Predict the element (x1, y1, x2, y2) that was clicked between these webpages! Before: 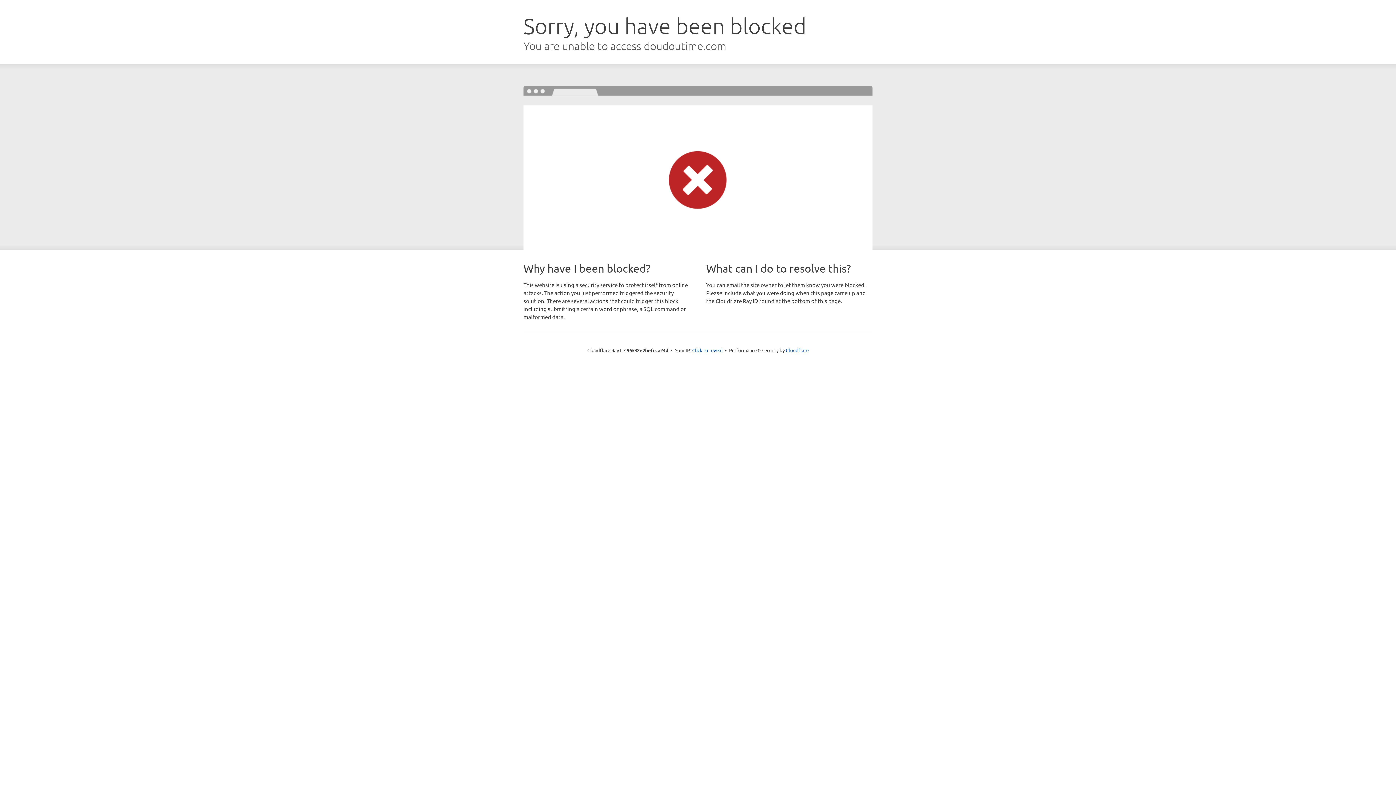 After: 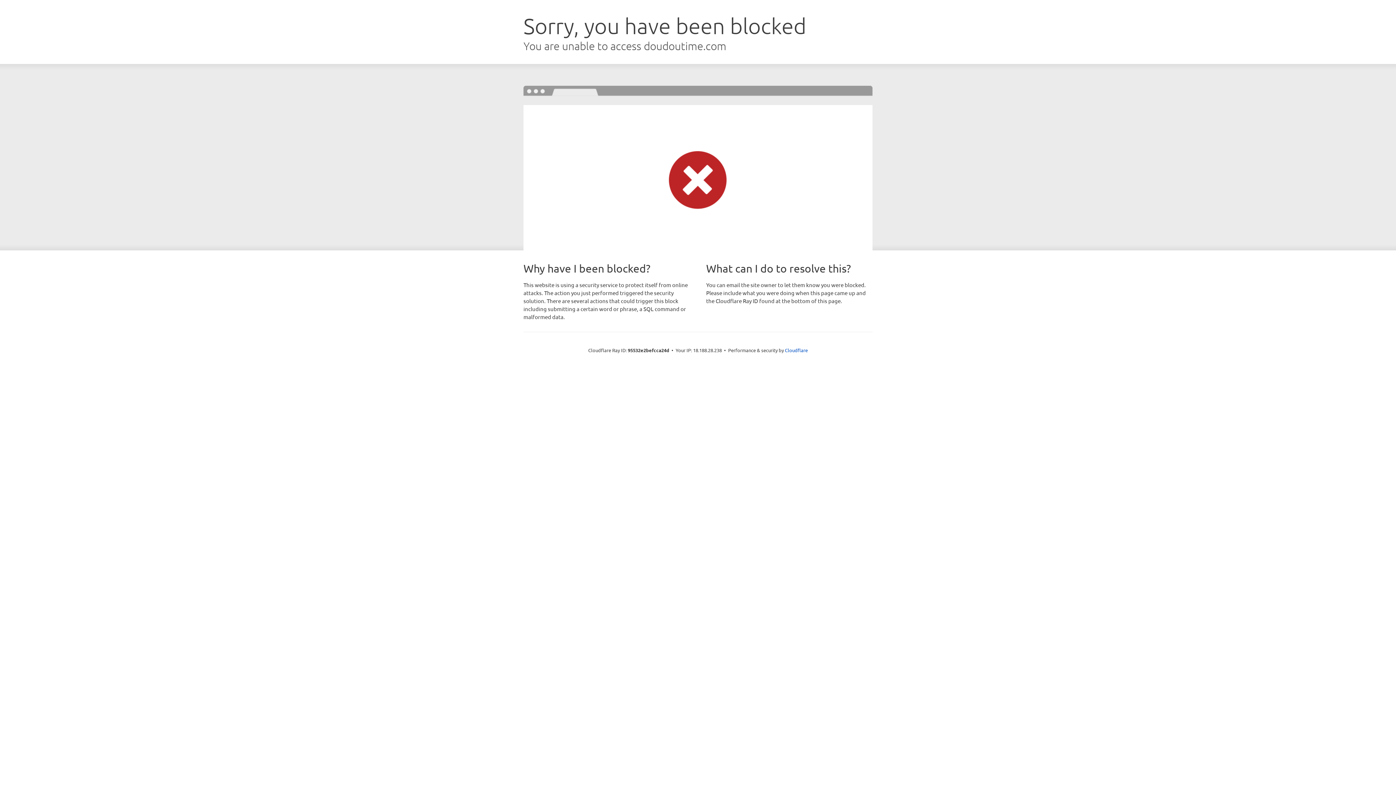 Action: label: Click to reveal bbox: (692, 346, 722, 353)